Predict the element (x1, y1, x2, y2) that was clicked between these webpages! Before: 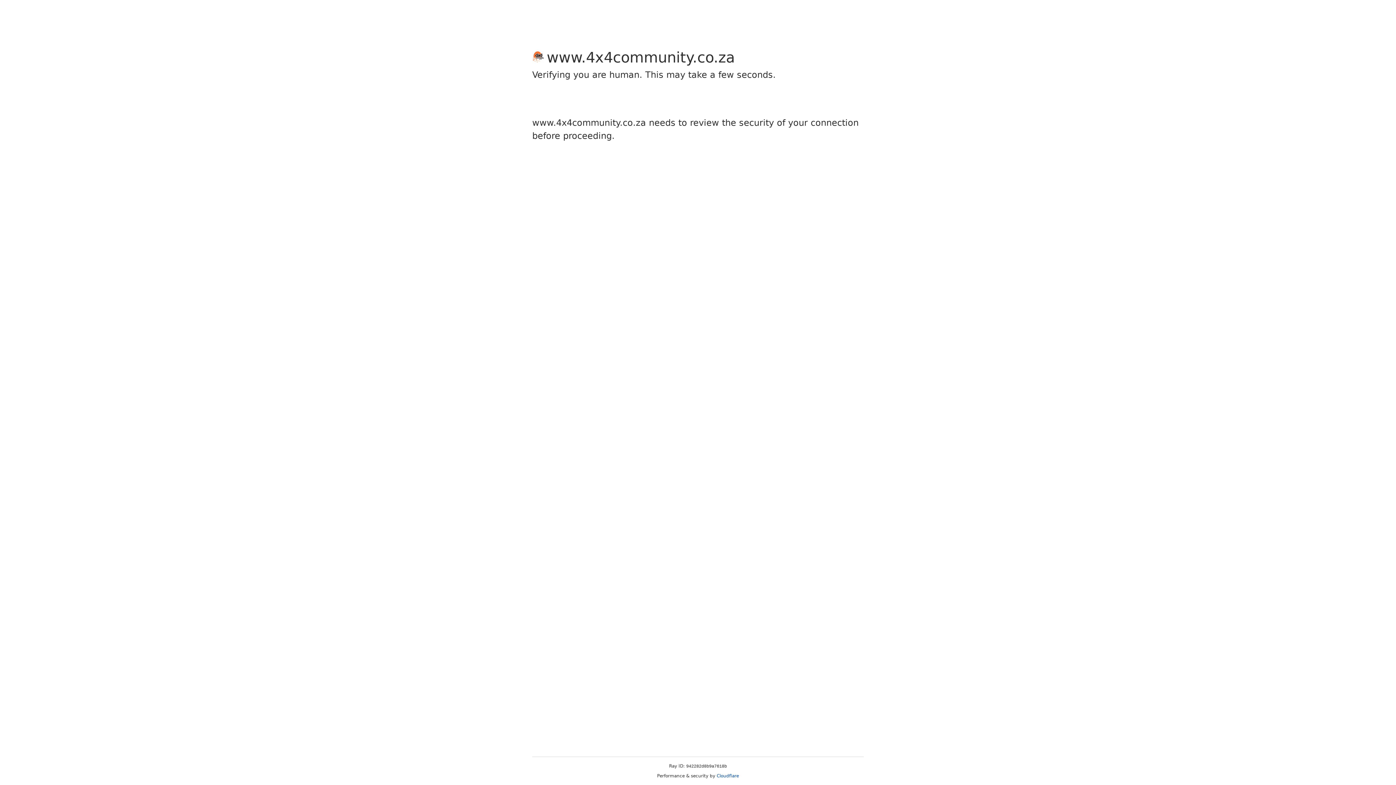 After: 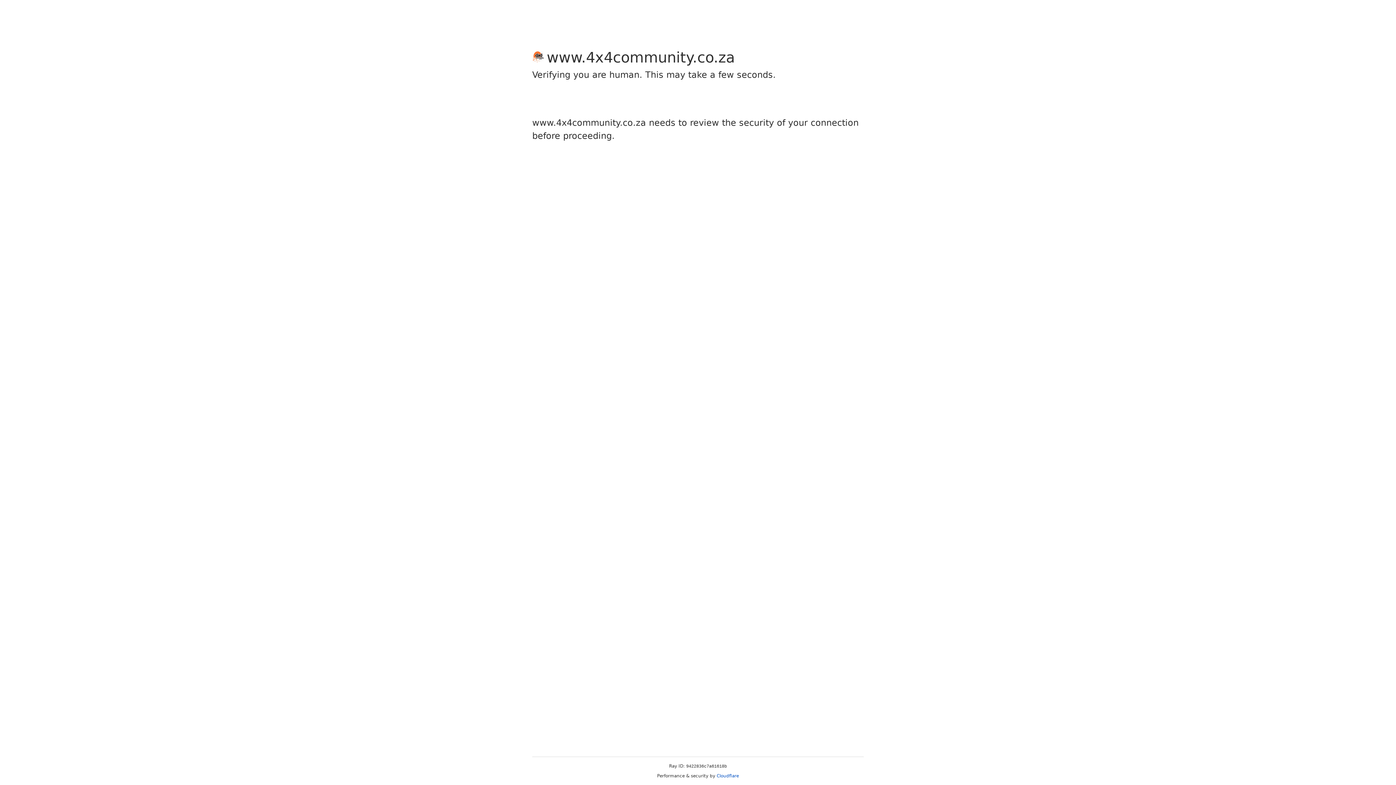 Action: bbox: (716, 773, 739, 778) label: Cloudflare